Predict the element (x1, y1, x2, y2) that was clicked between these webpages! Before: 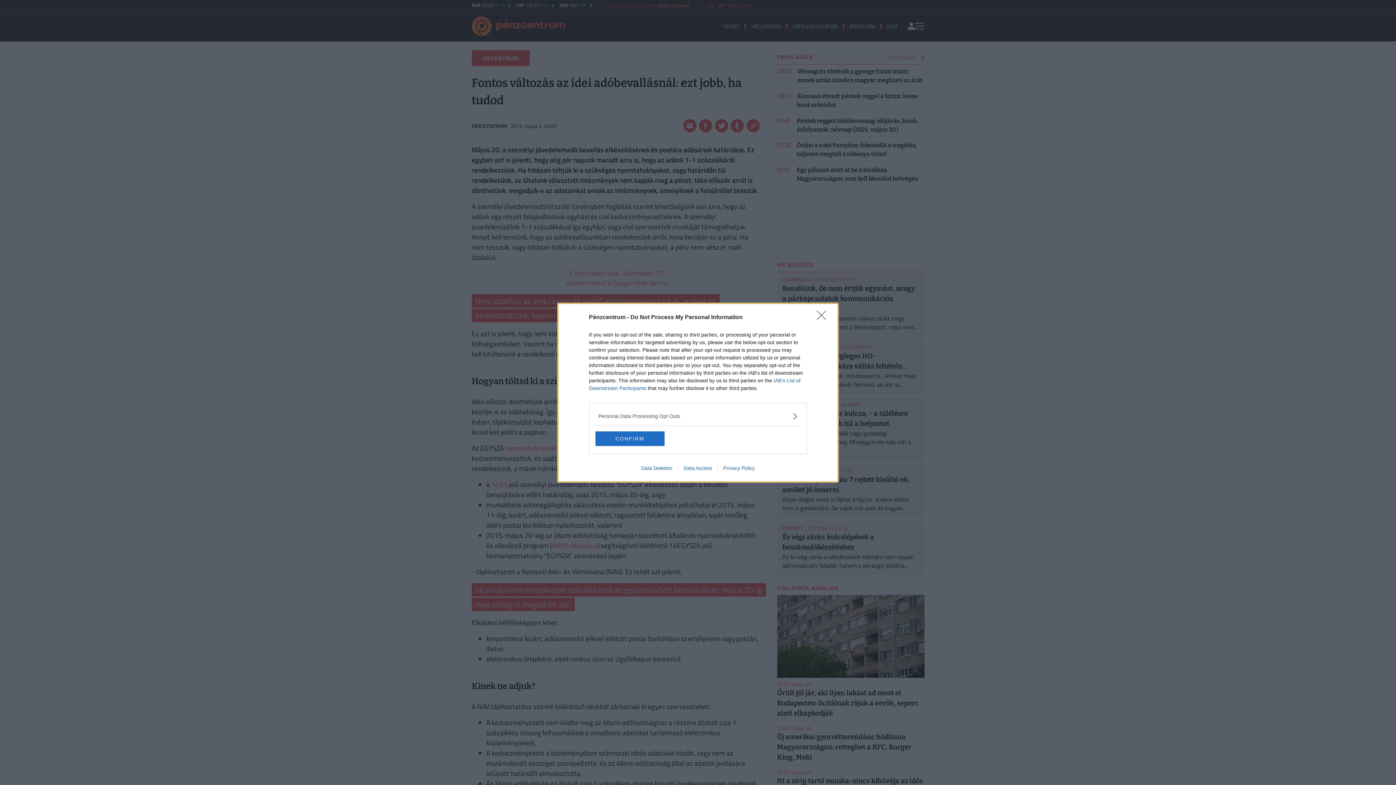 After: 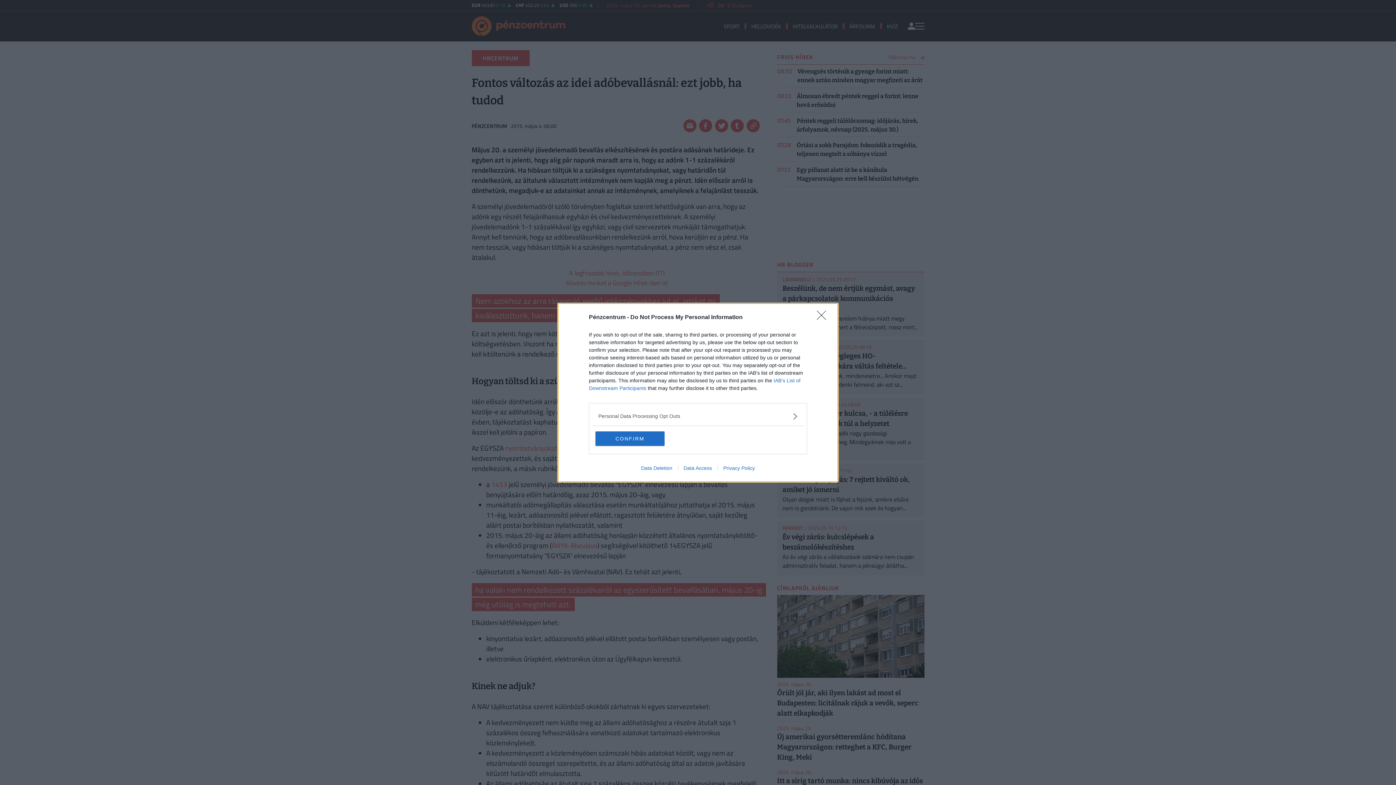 Action: bbox: (635, 465, 678, 471) label: Data Deletion